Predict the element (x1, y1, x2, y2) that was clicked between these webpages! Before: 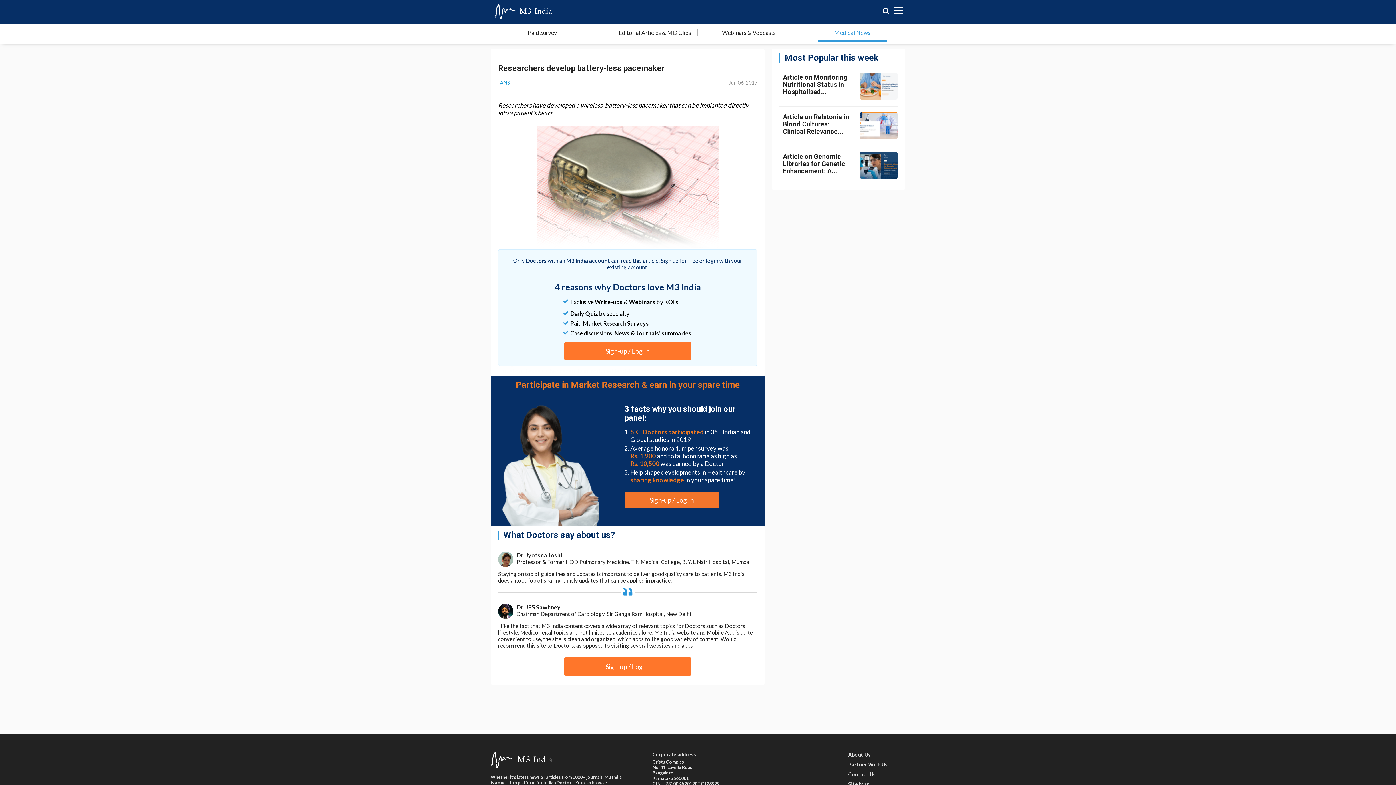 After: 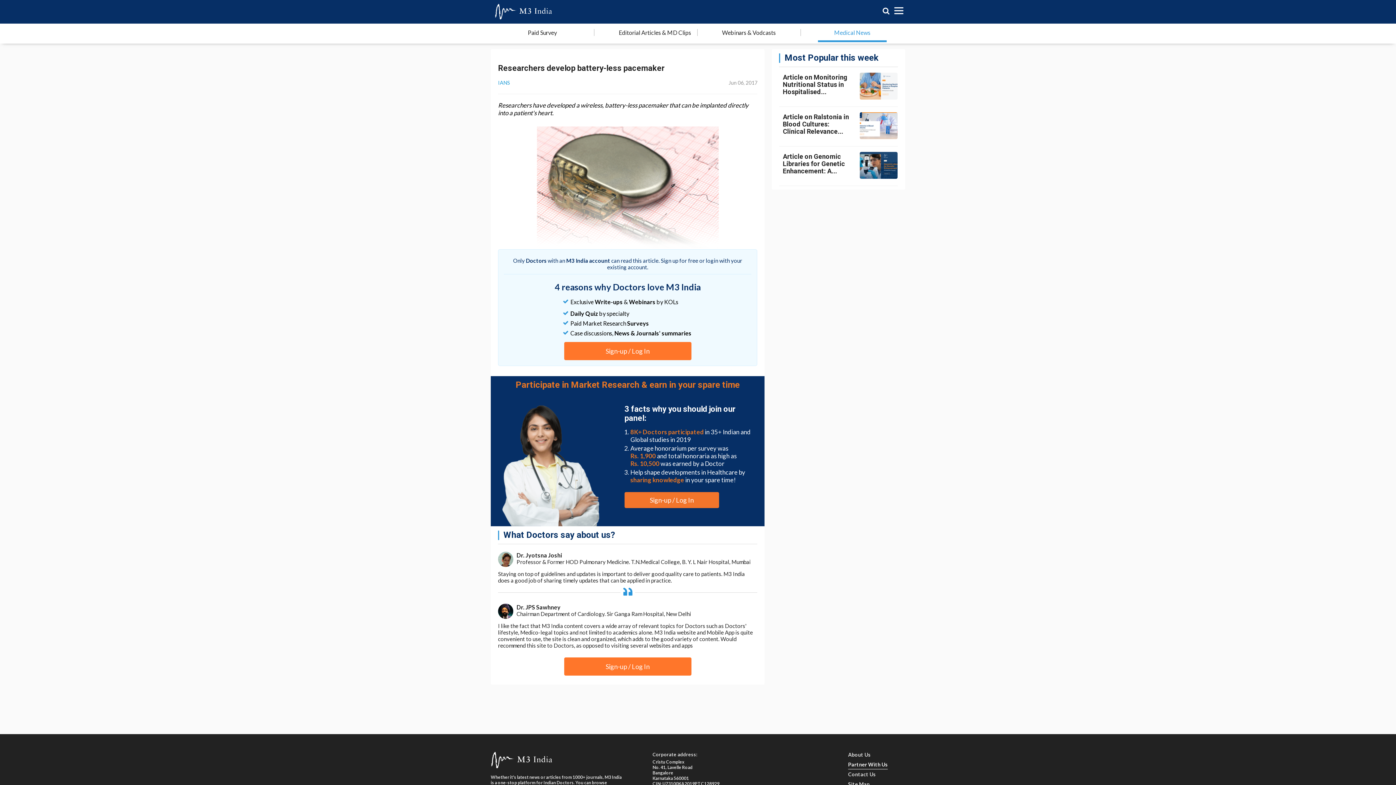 Action: label: Partner With Us bbox: (848, 761, 888, 768)